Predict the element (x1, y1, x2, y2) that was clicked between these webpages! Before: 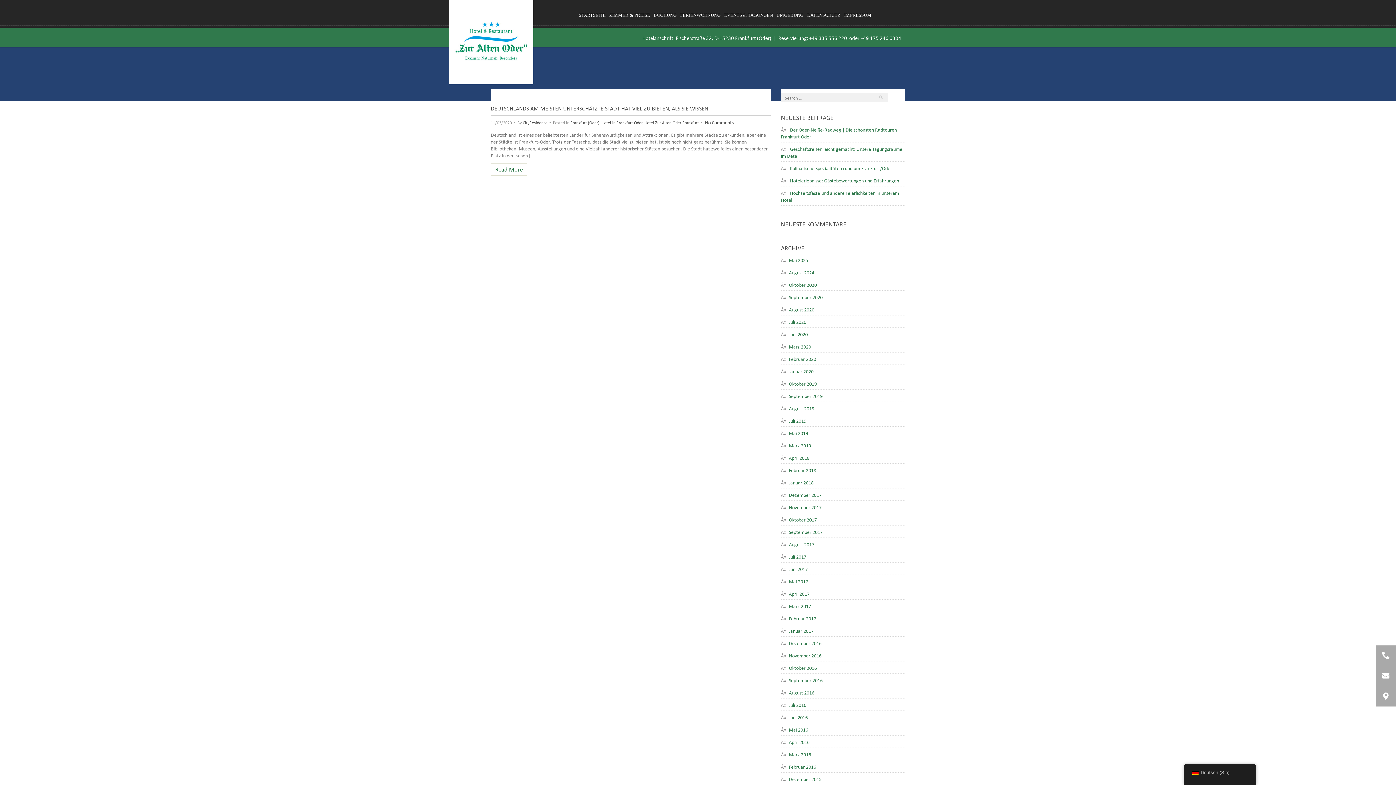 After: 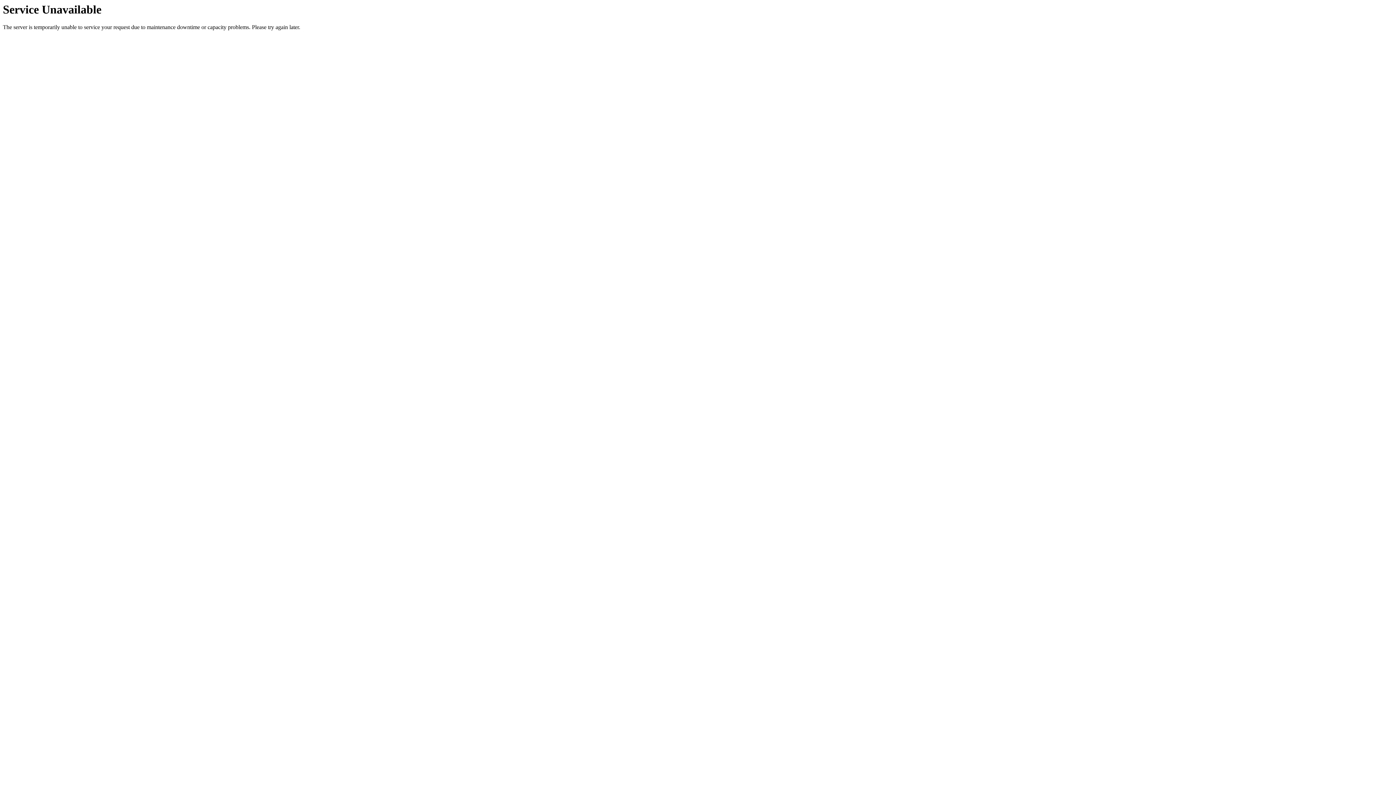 Action: bbox: (789, 294, 822, 299) label: September 2020